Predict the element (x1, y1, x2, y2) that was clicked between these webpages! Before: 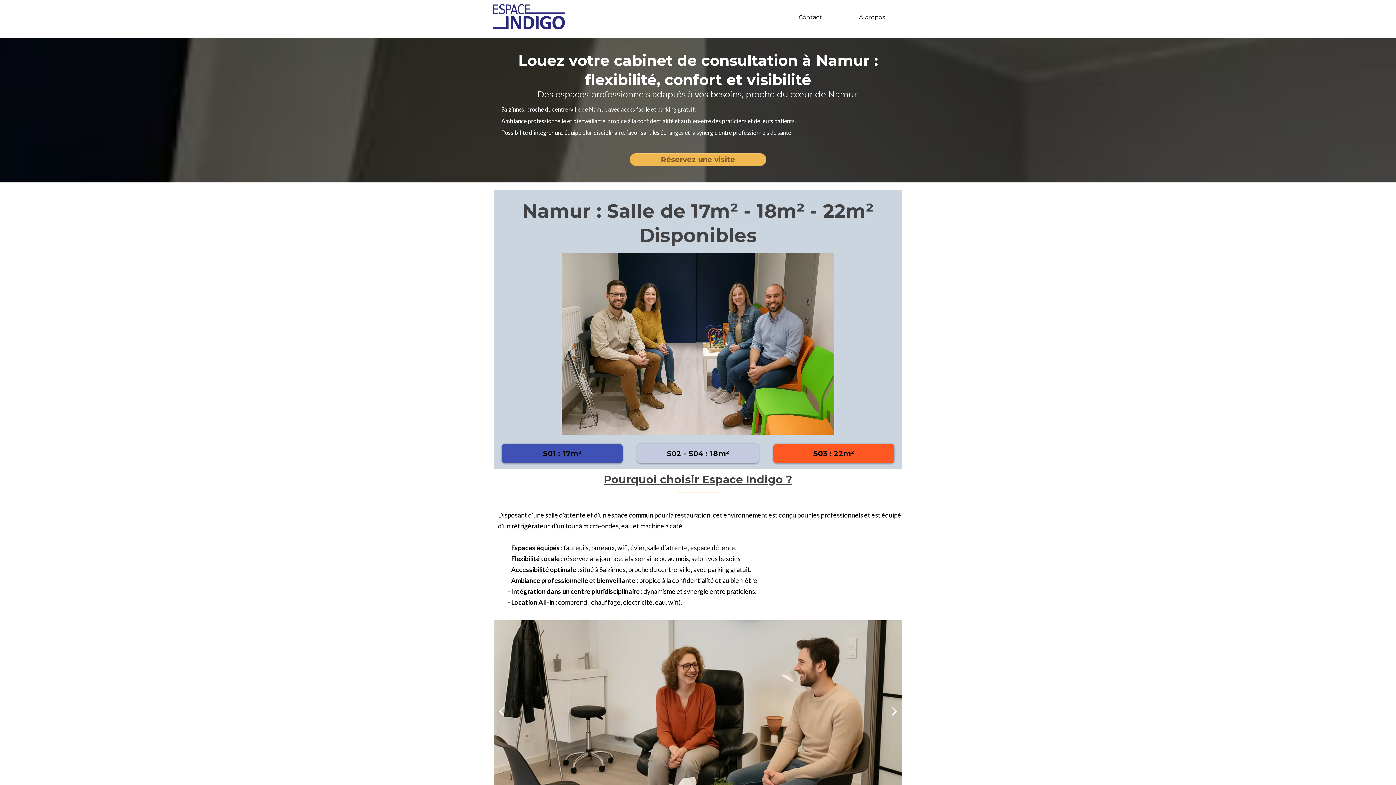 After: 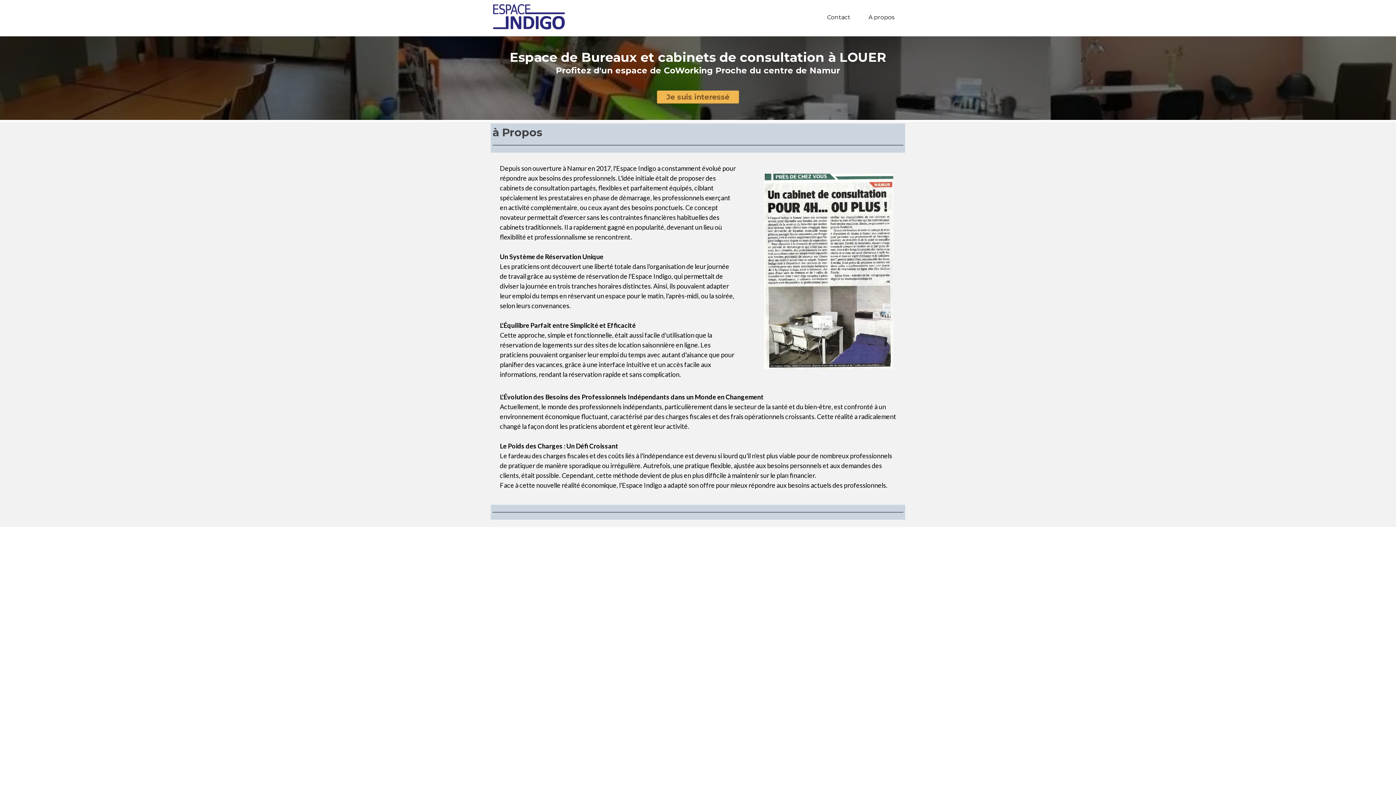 Action: bbox: (840, 11, 903, 23) label: A propos